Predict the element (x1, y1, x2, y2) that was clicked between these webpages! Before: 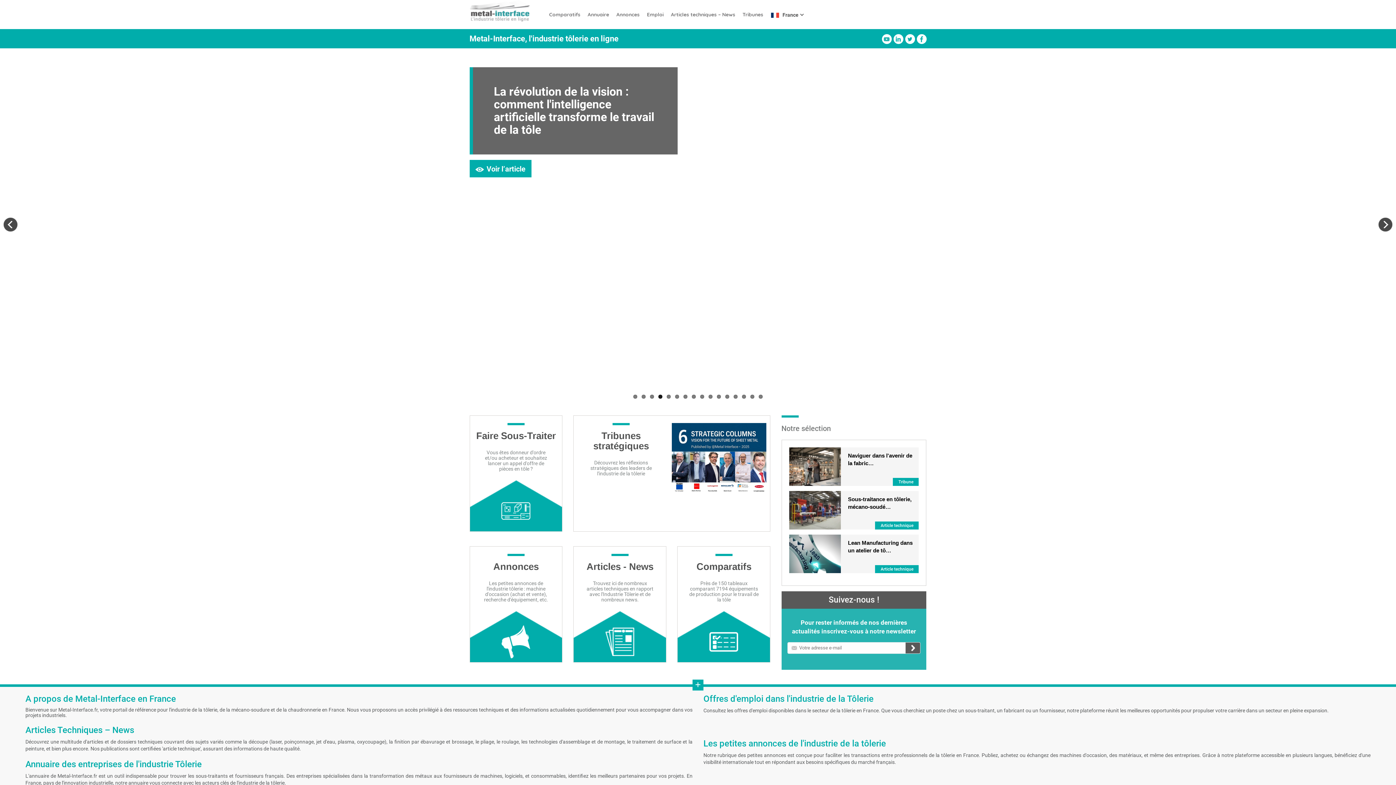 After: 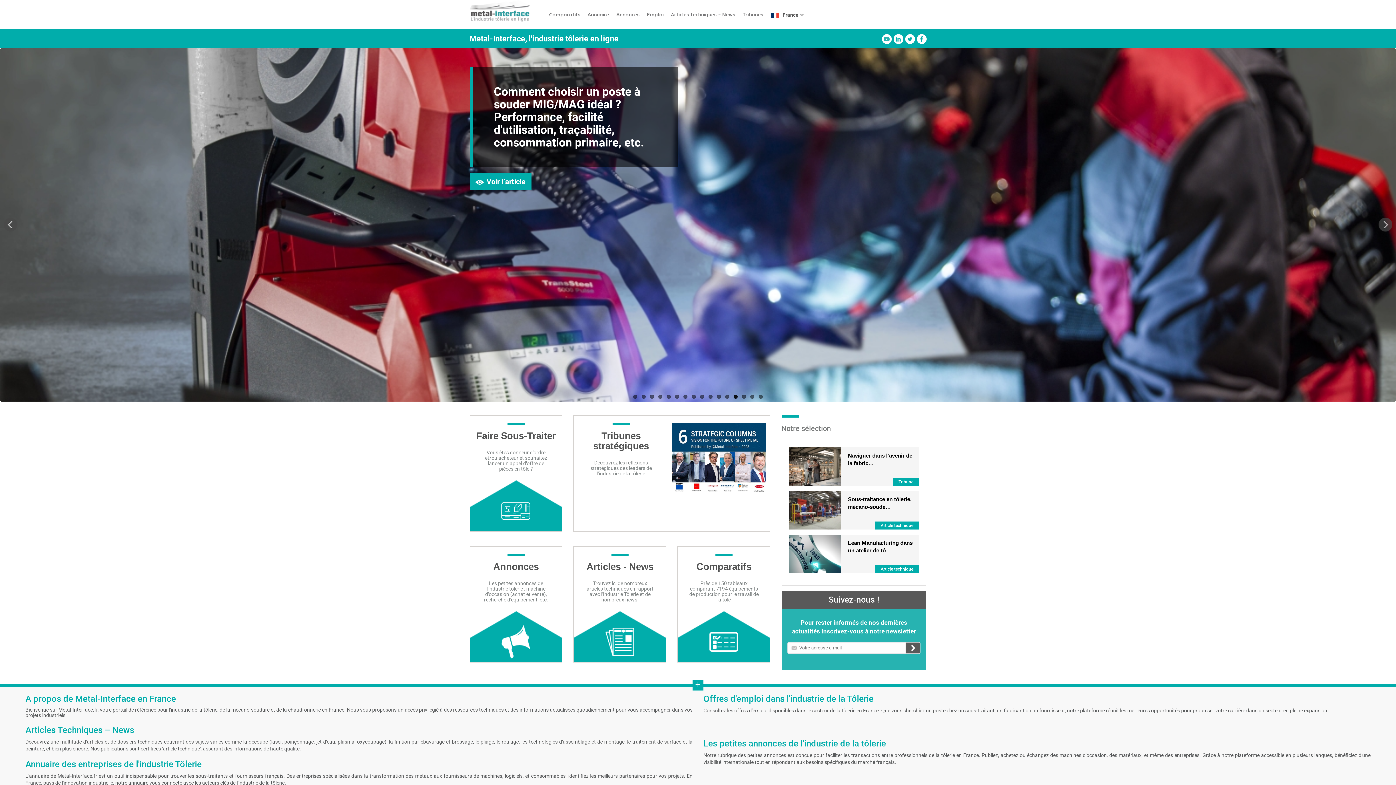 Action: bbox: (733, 394, 737, 398) label: 13